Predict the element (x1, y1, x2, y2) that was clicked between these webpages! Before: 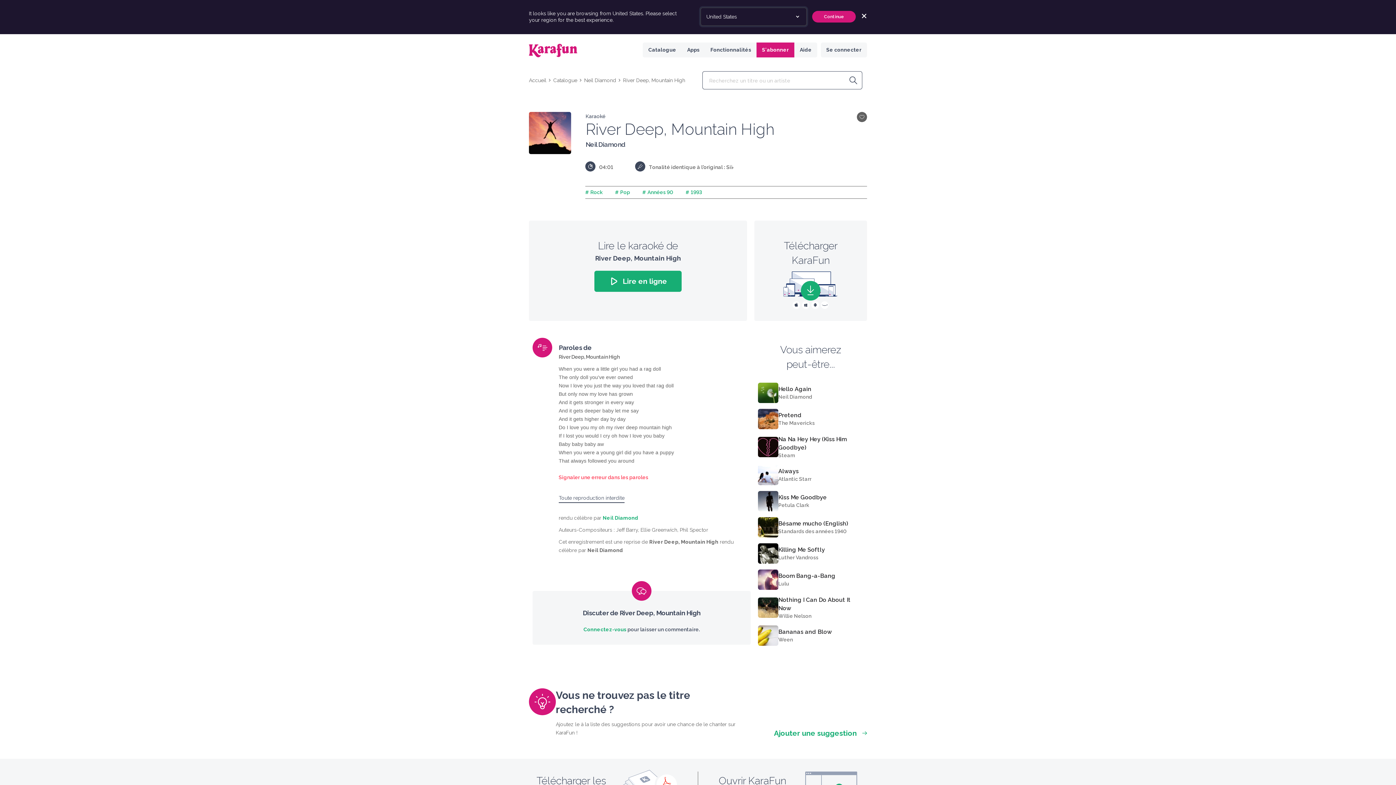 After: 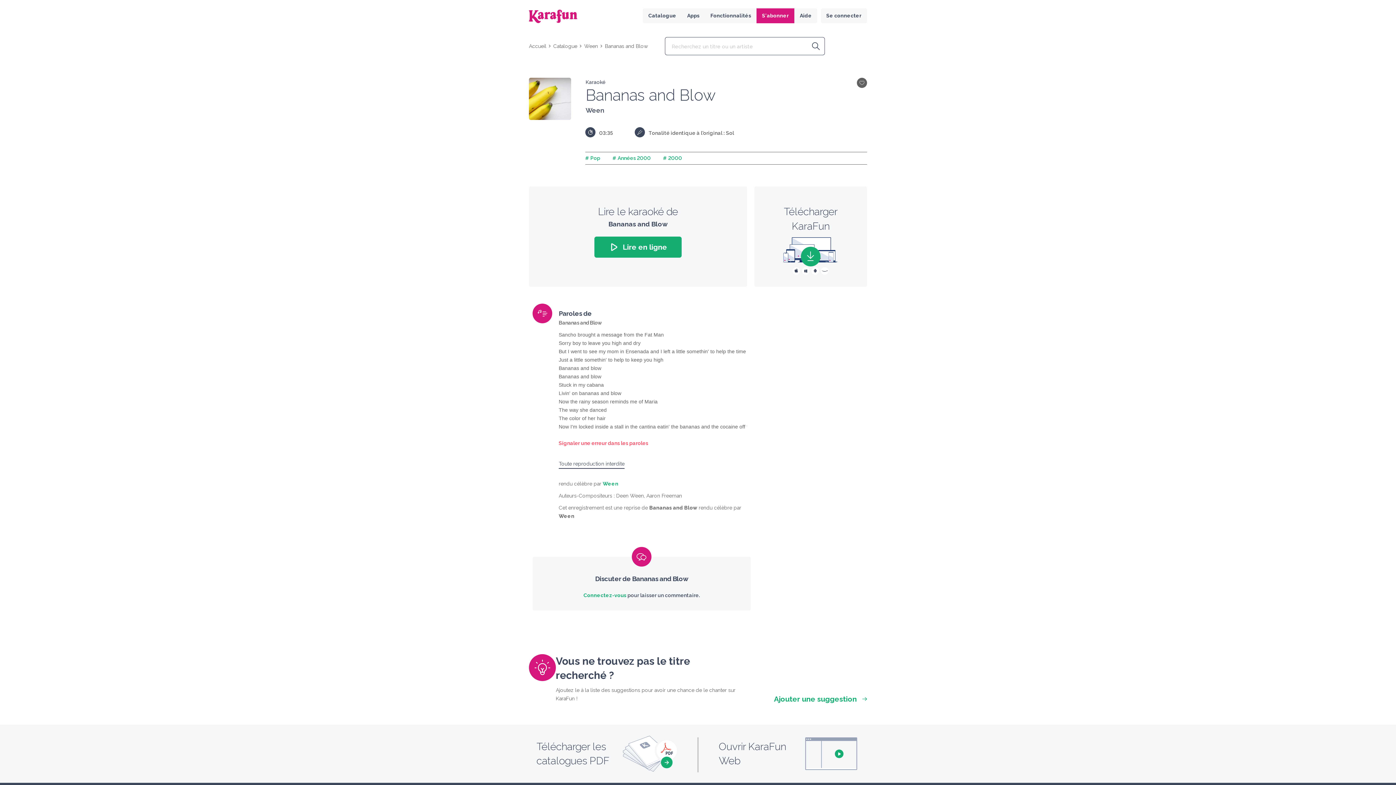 Action: bbox: (778, 628, 831, 636) label: Bananas and Blow